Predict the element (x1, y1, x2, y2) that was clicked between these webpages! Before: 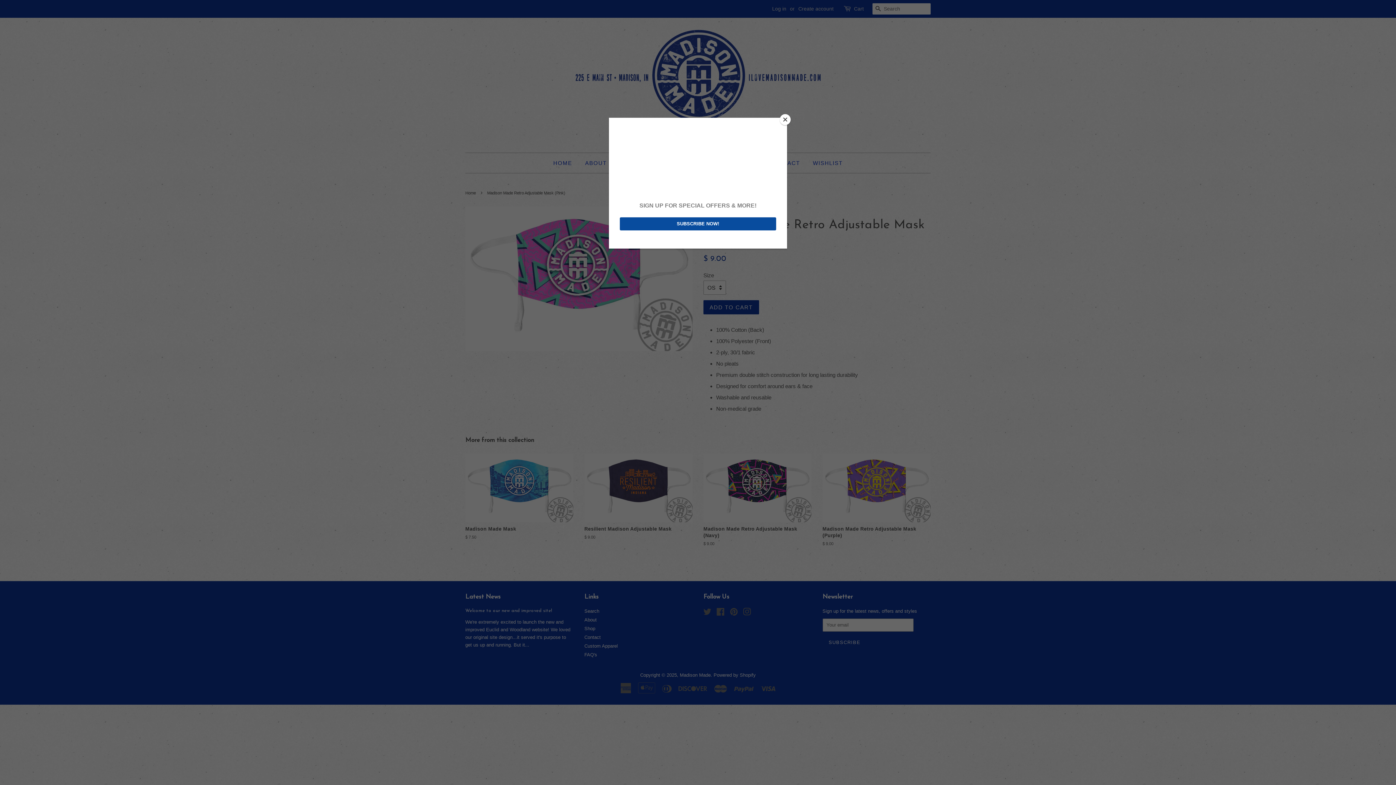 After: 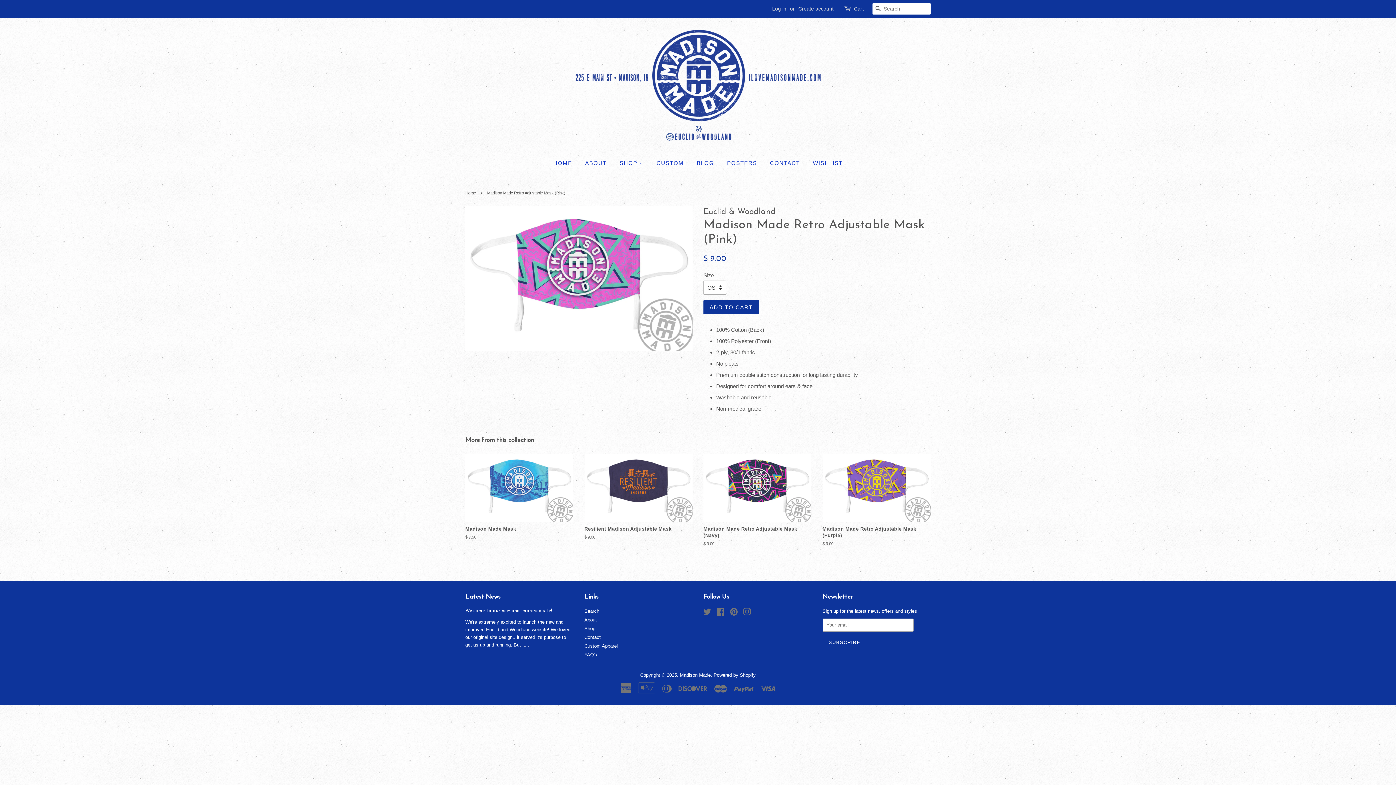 Action: bbox: (780, 114, 790, 125) label: Close